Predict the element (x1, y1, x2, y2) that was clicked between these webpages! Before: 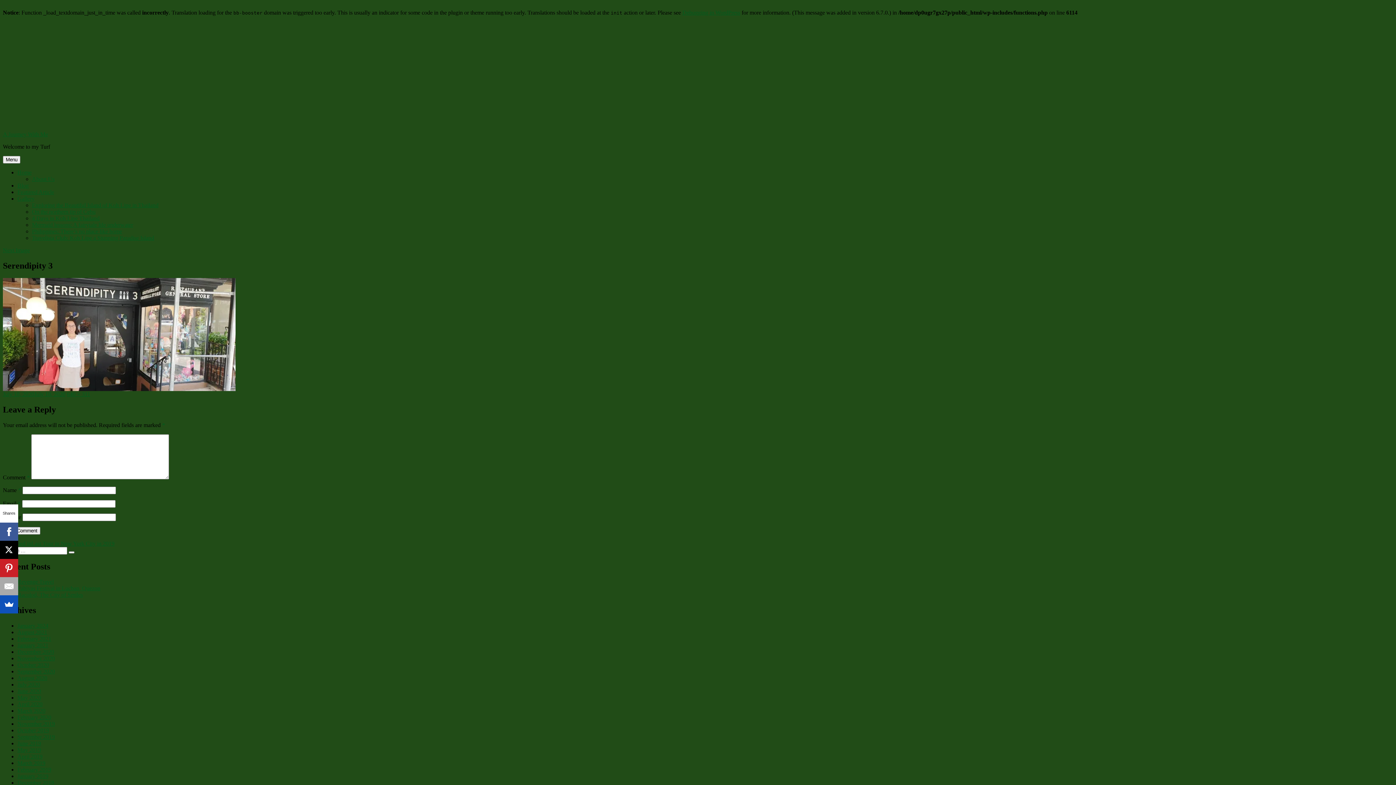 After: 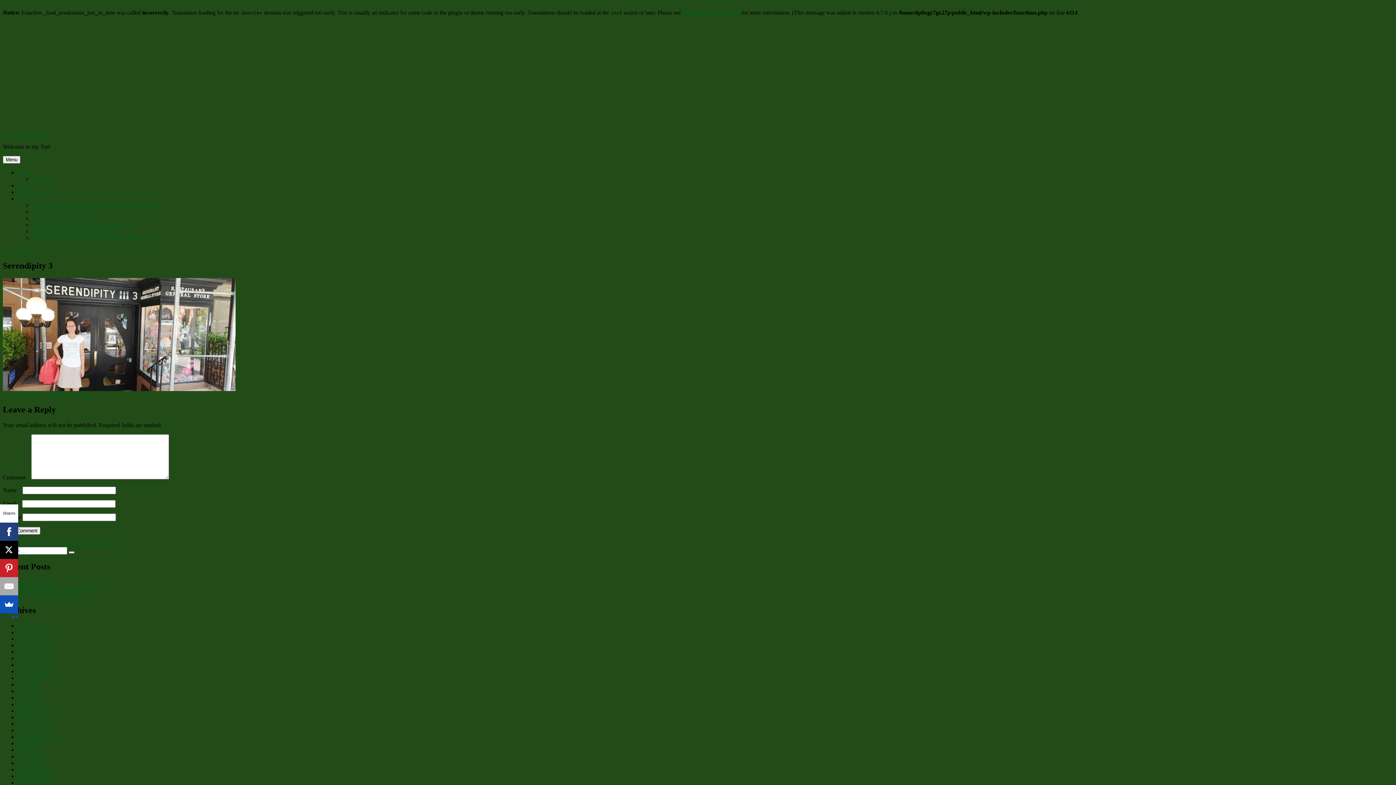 Action: bbox: (0, 522, 18, 540)